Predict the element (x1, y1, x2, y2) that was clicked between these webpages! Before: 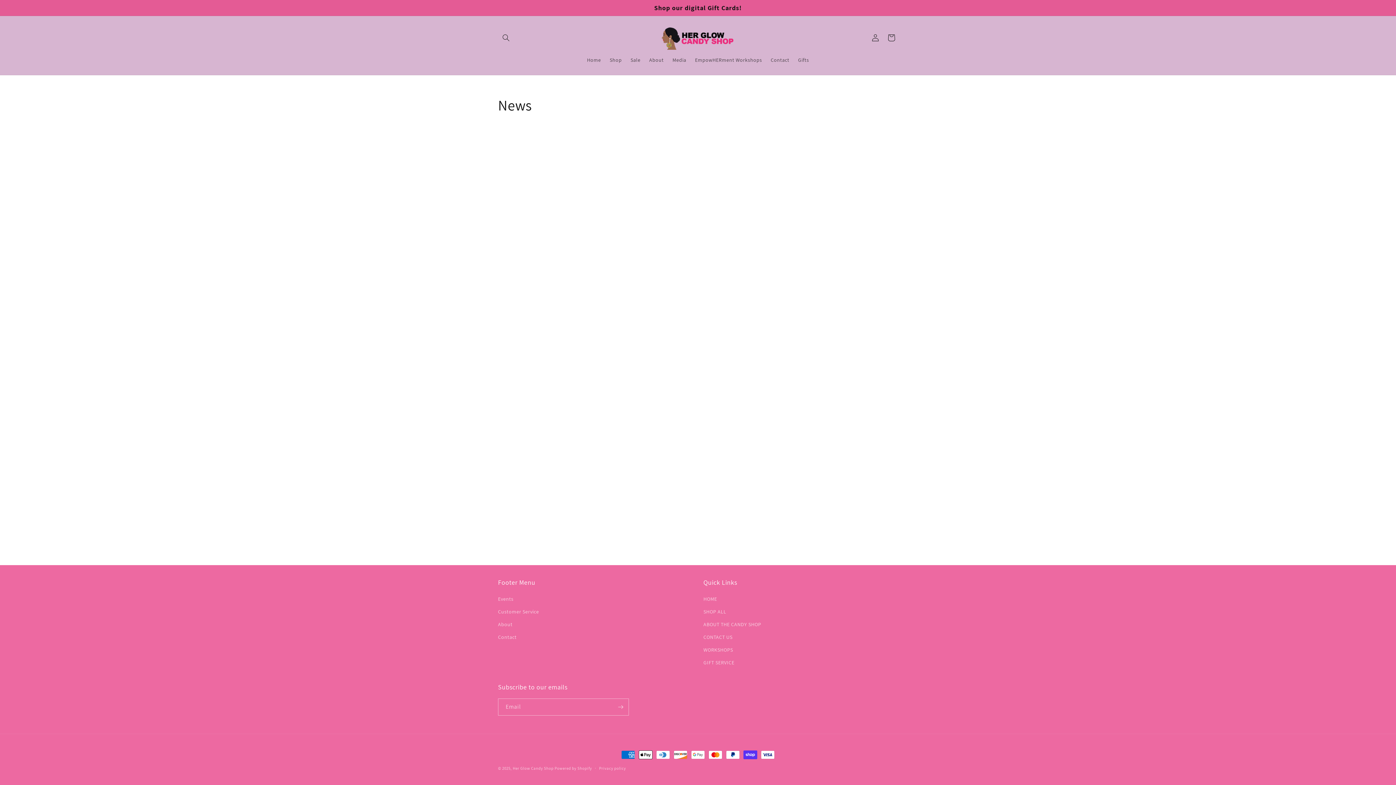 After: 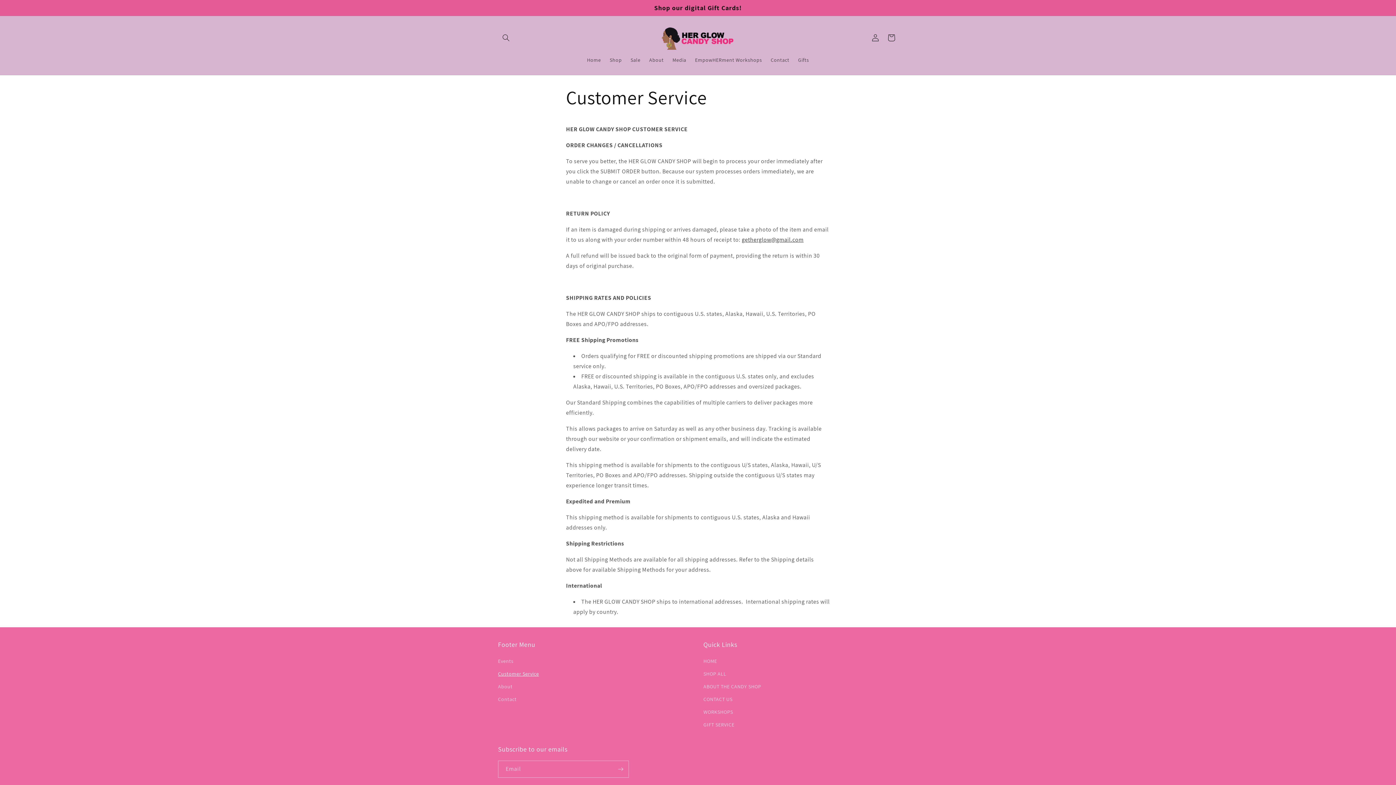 Action: label: Customer Service bbox: (498, 605, 539, 618)